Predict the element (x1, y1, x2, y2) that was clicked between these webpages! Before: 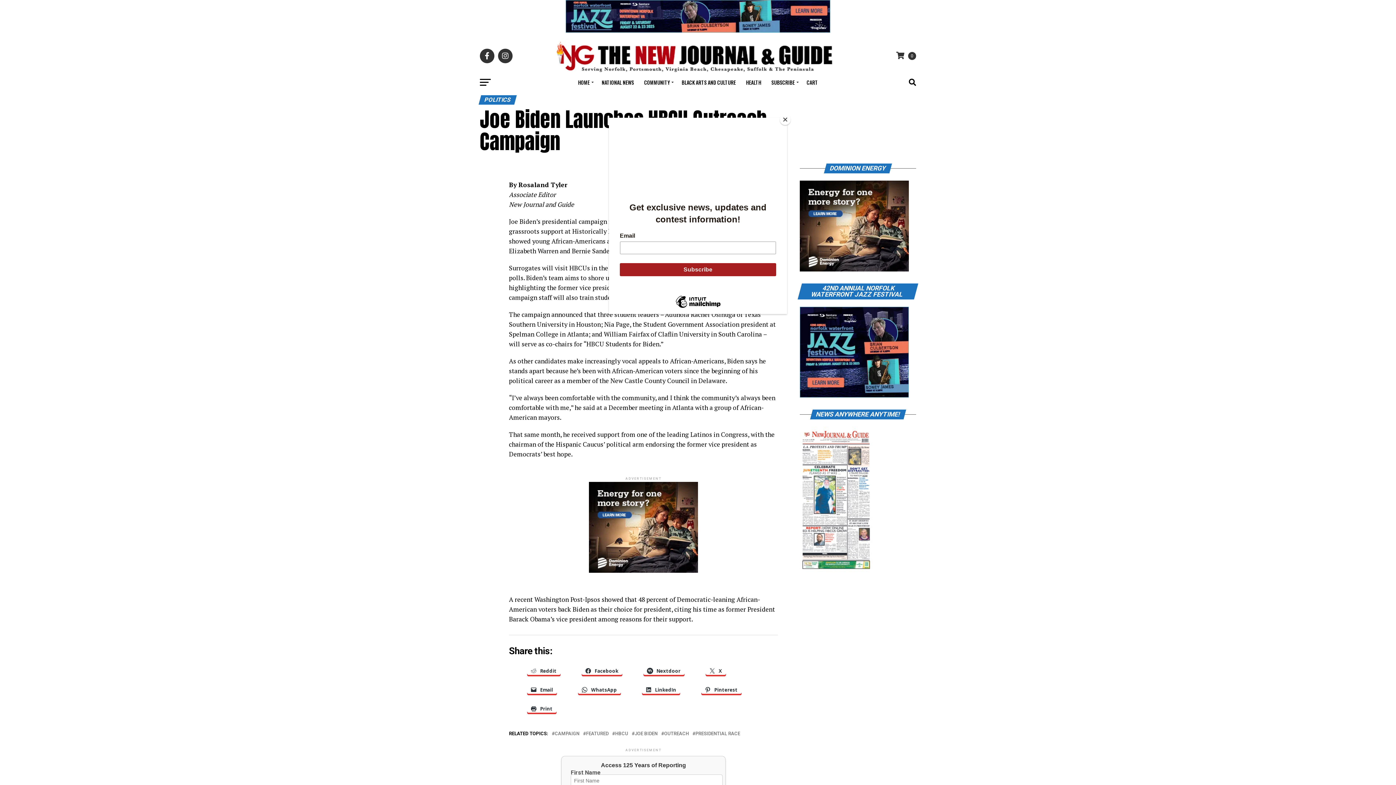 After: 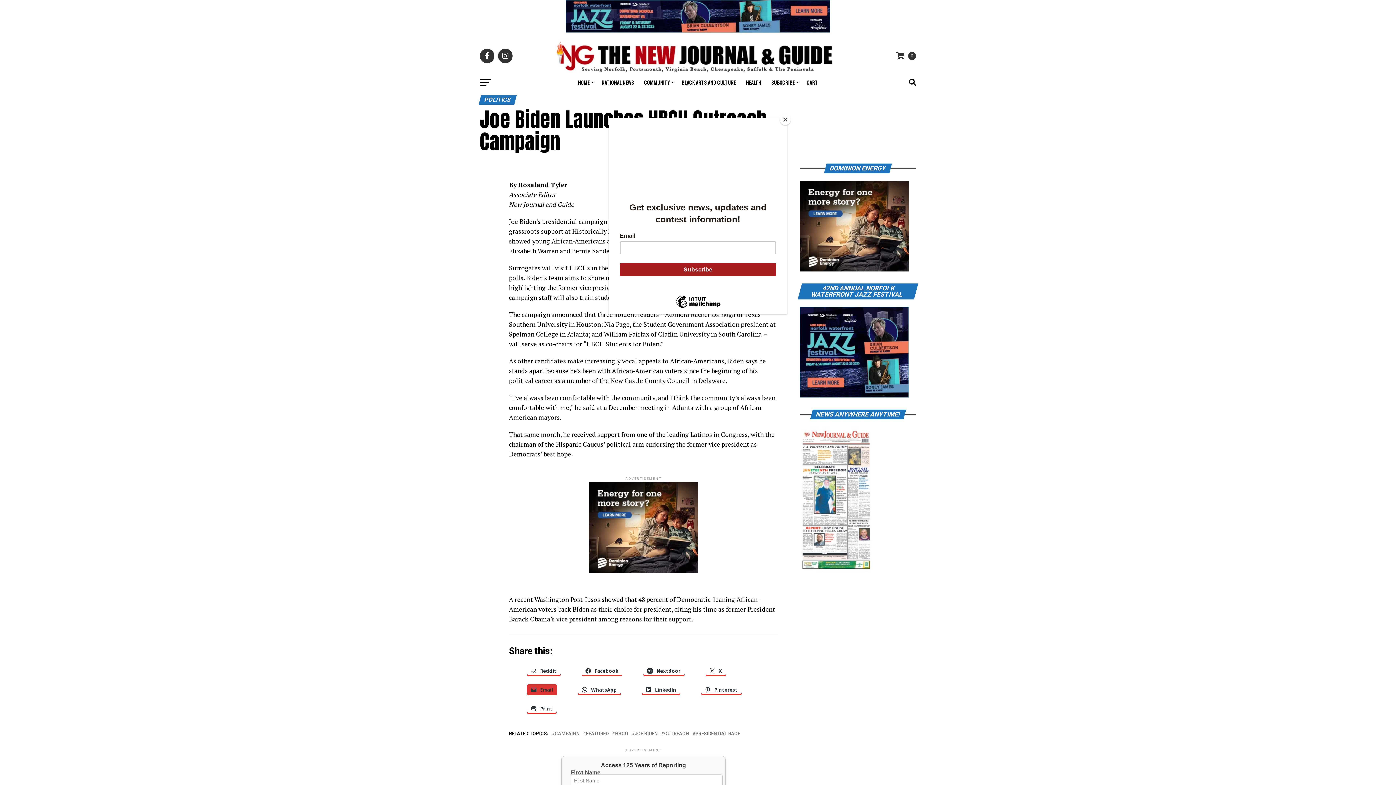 Action: label:  Email bbox: (527, 684, 557, 695)